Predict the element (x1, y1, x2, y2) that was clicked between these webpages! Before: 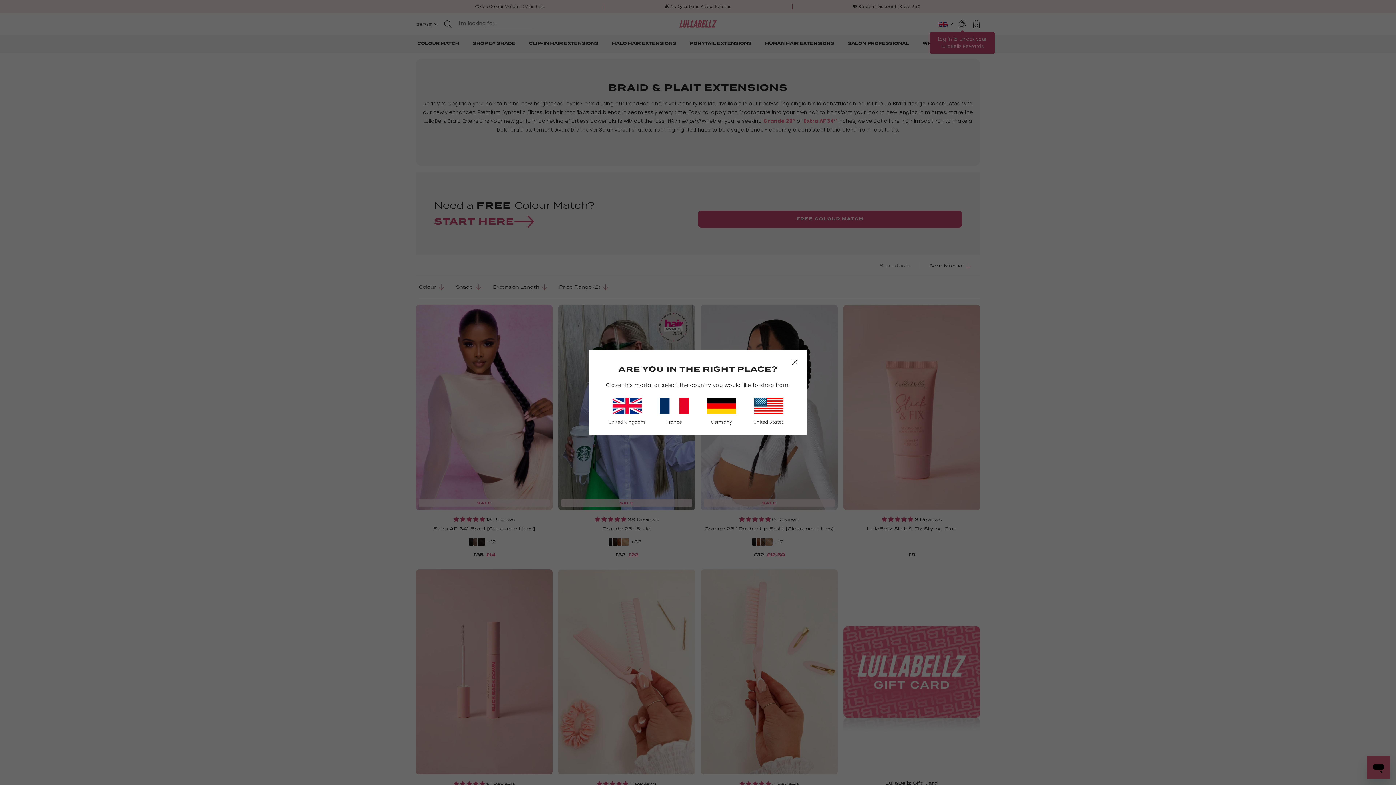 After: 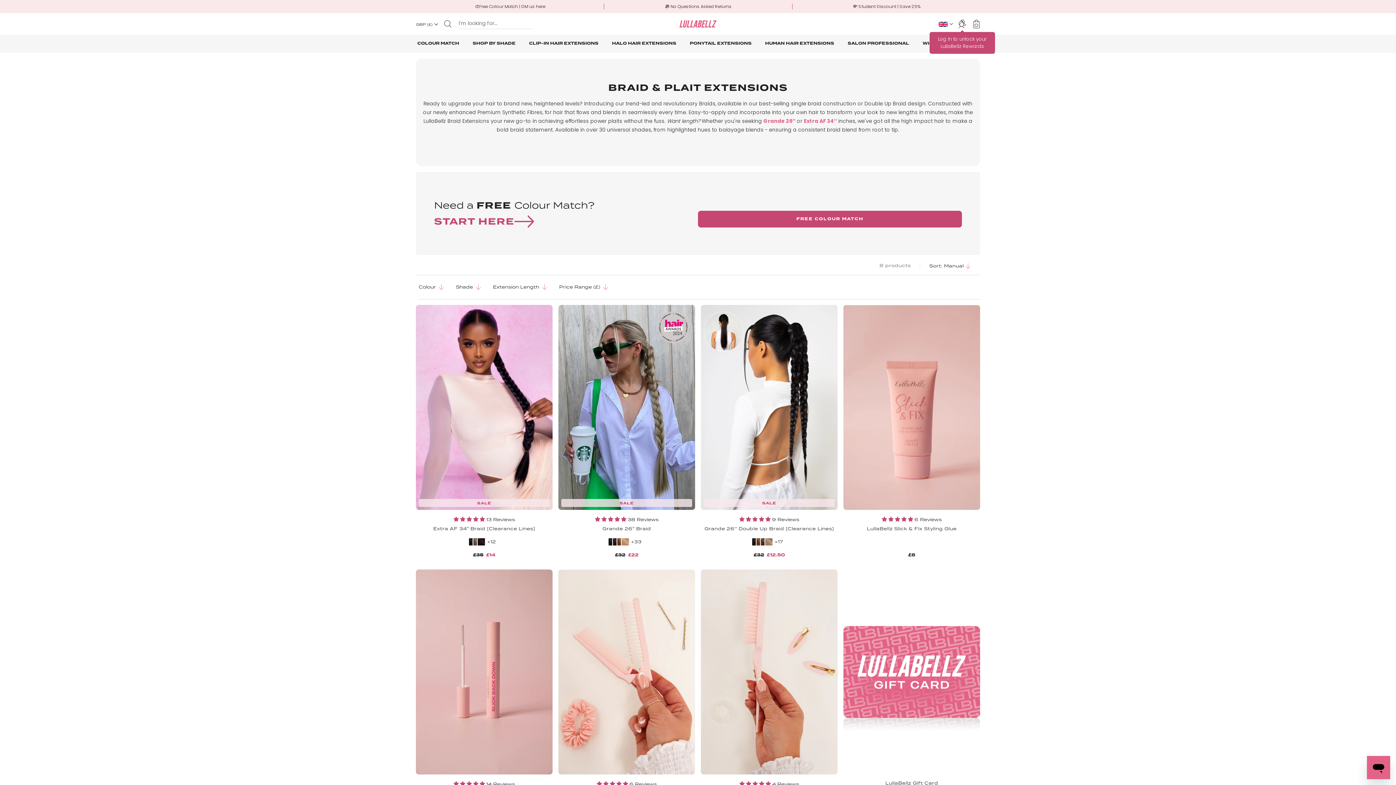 Action: label: Germany bbox: (698, 398, 745, 426)